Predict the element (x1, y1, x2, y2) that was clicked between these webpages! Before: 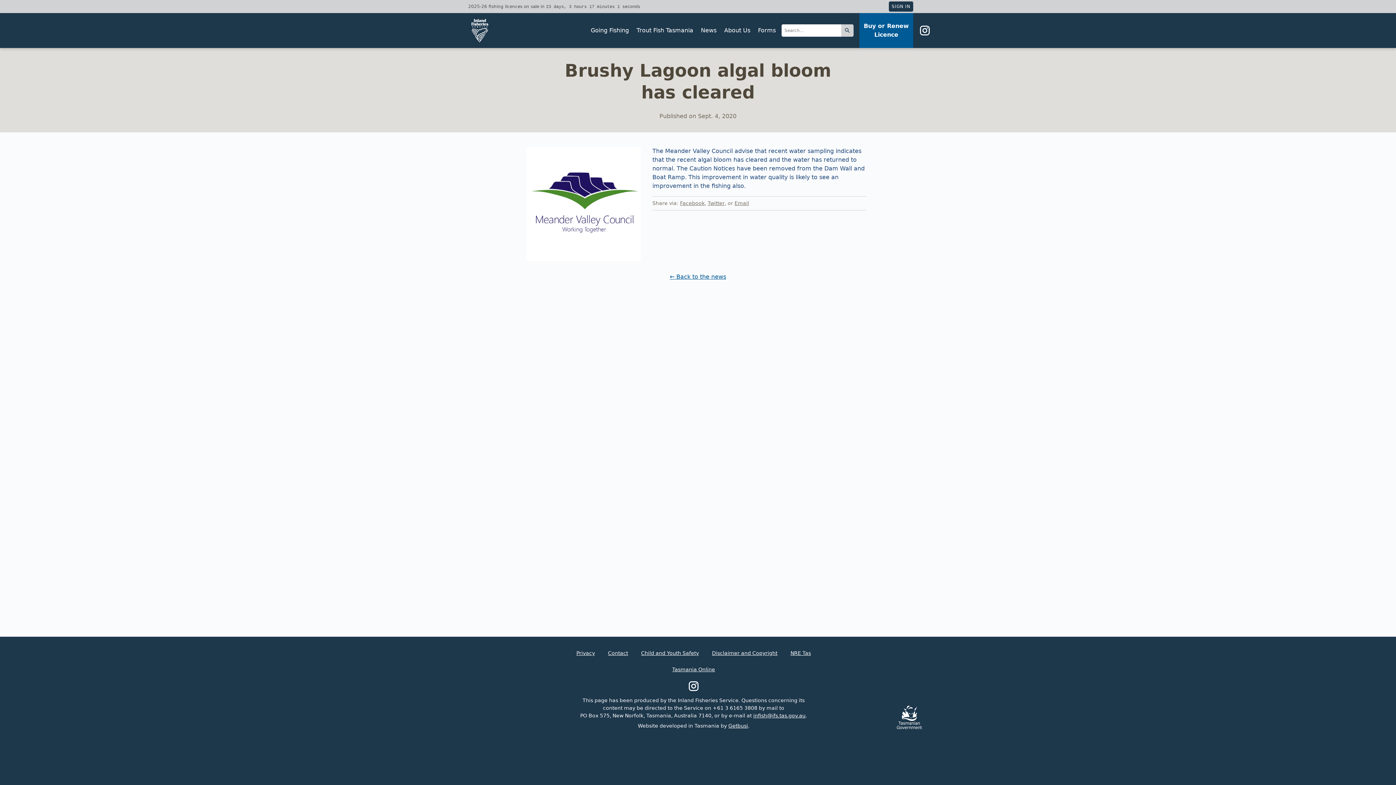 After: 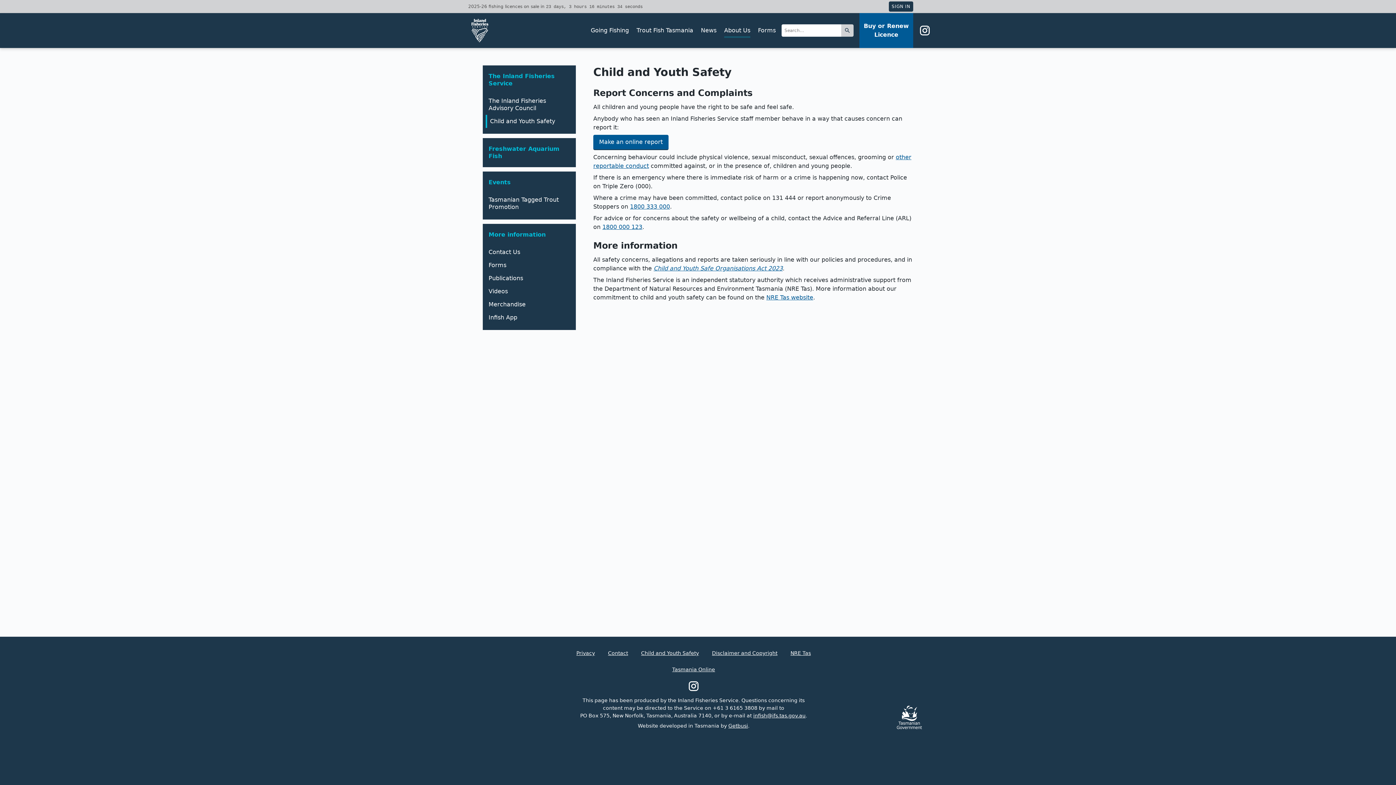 Action: label: Child and Youth Safety bbox: (635, 645, 704, 661)